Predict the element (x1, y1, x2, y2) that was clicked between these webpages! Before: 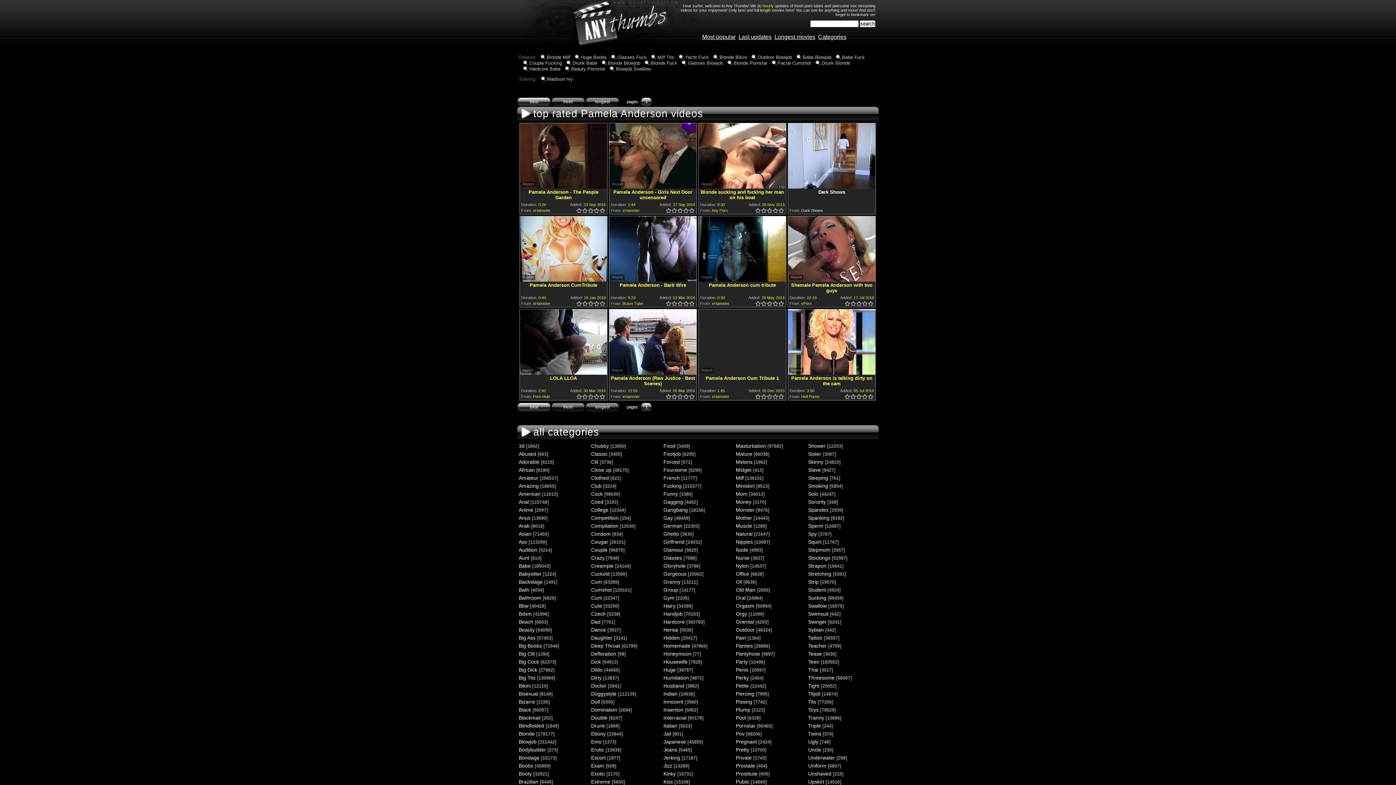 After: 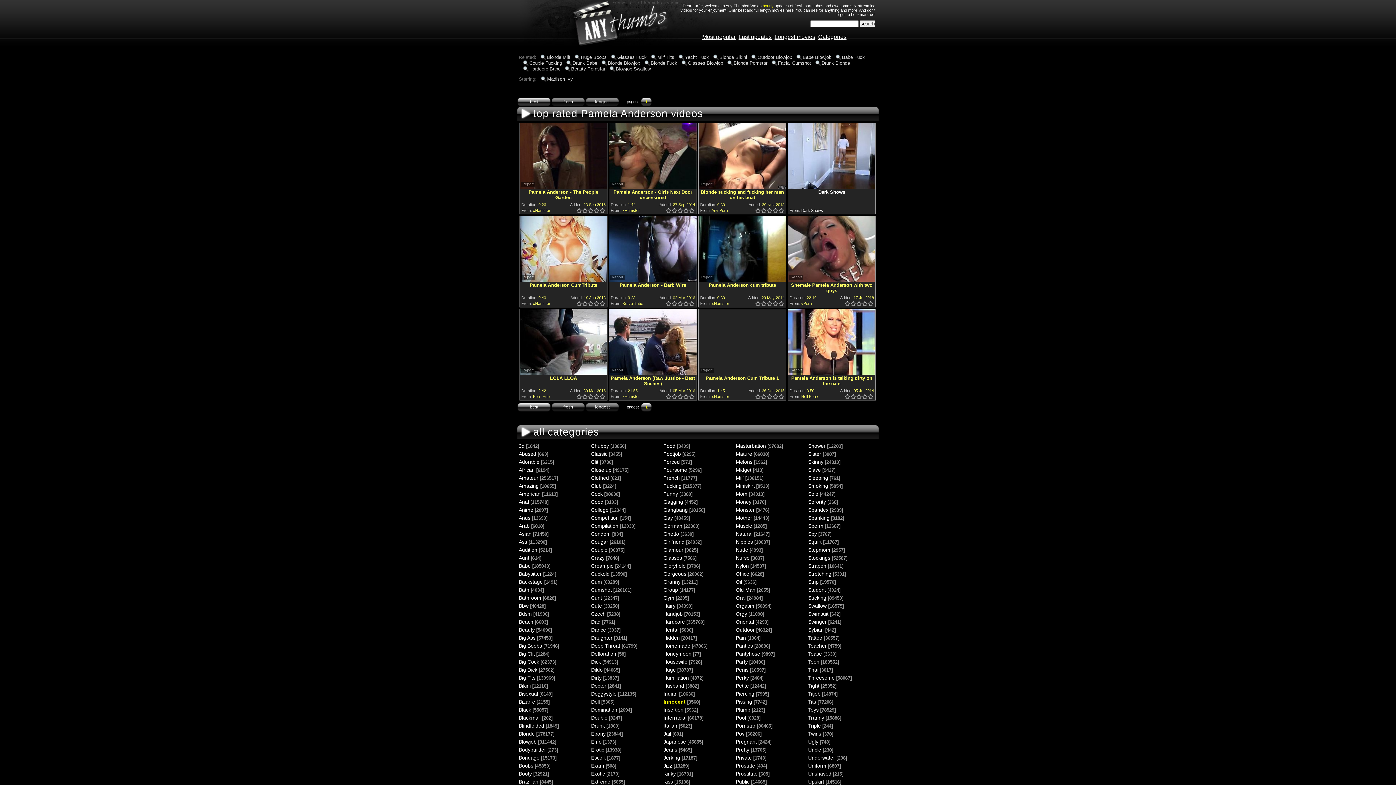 Action: bbox: (663, 699, 683, 705) label: Innocent